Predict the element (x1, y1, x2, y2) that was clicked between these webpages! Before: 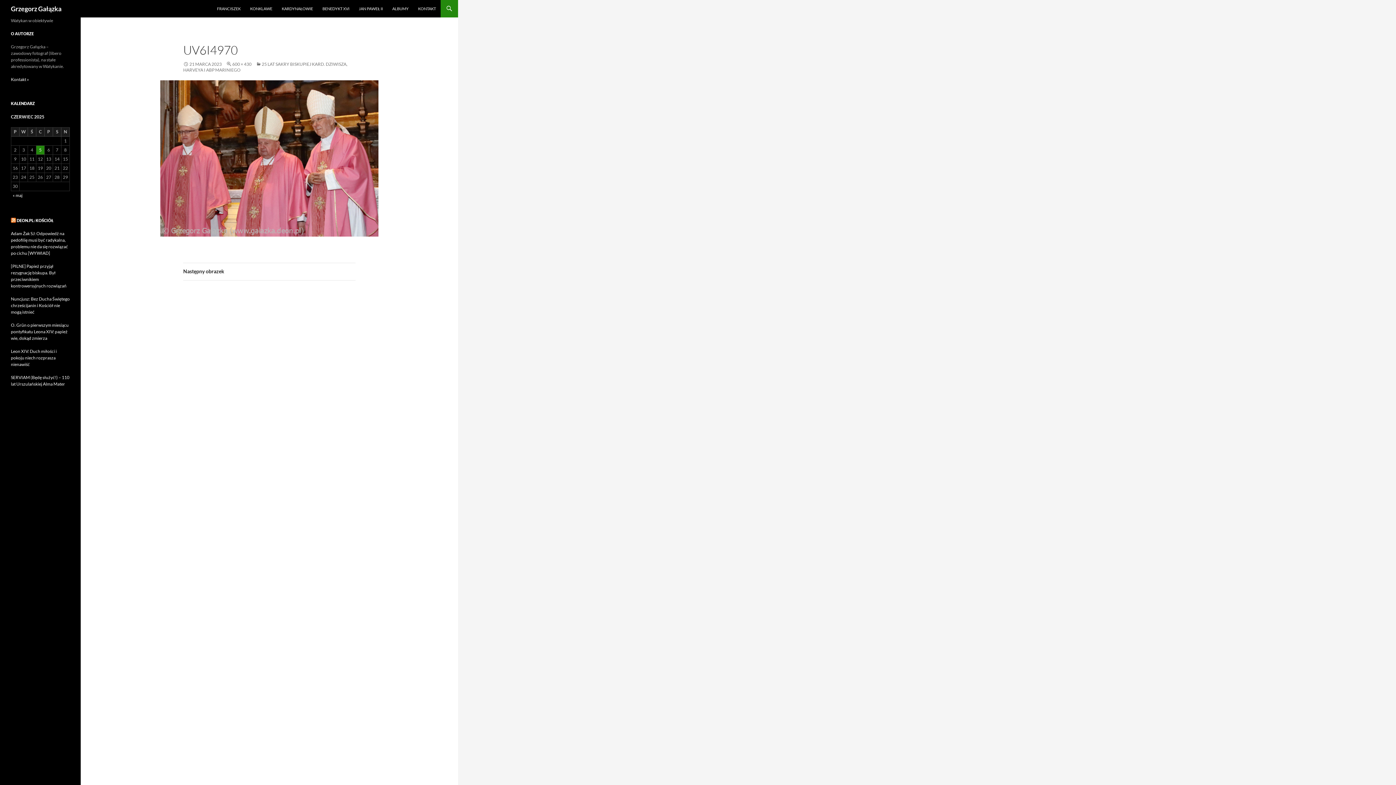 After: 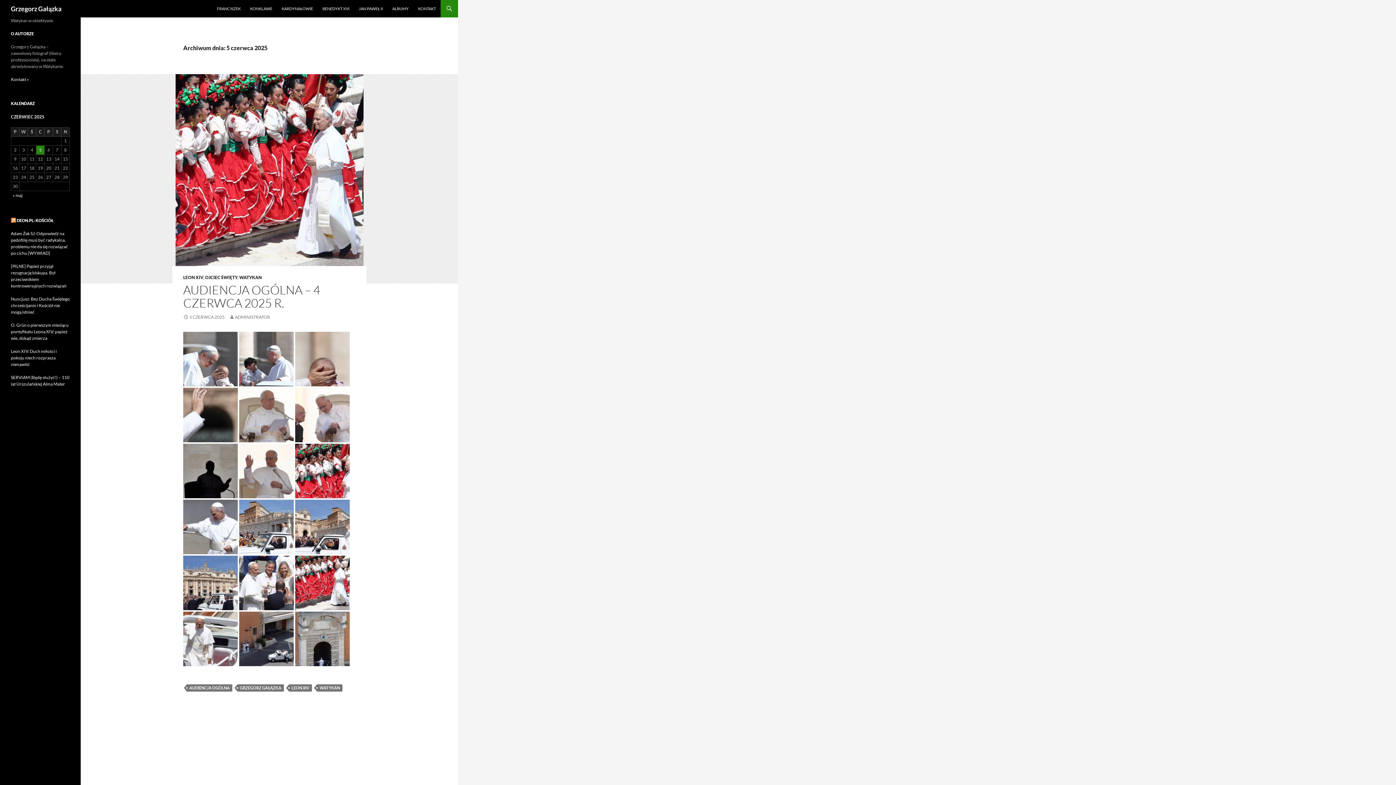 Action: bbox: (36, 145, 44, 154) label: Wpisy opublikowane dnia 2025-06-05